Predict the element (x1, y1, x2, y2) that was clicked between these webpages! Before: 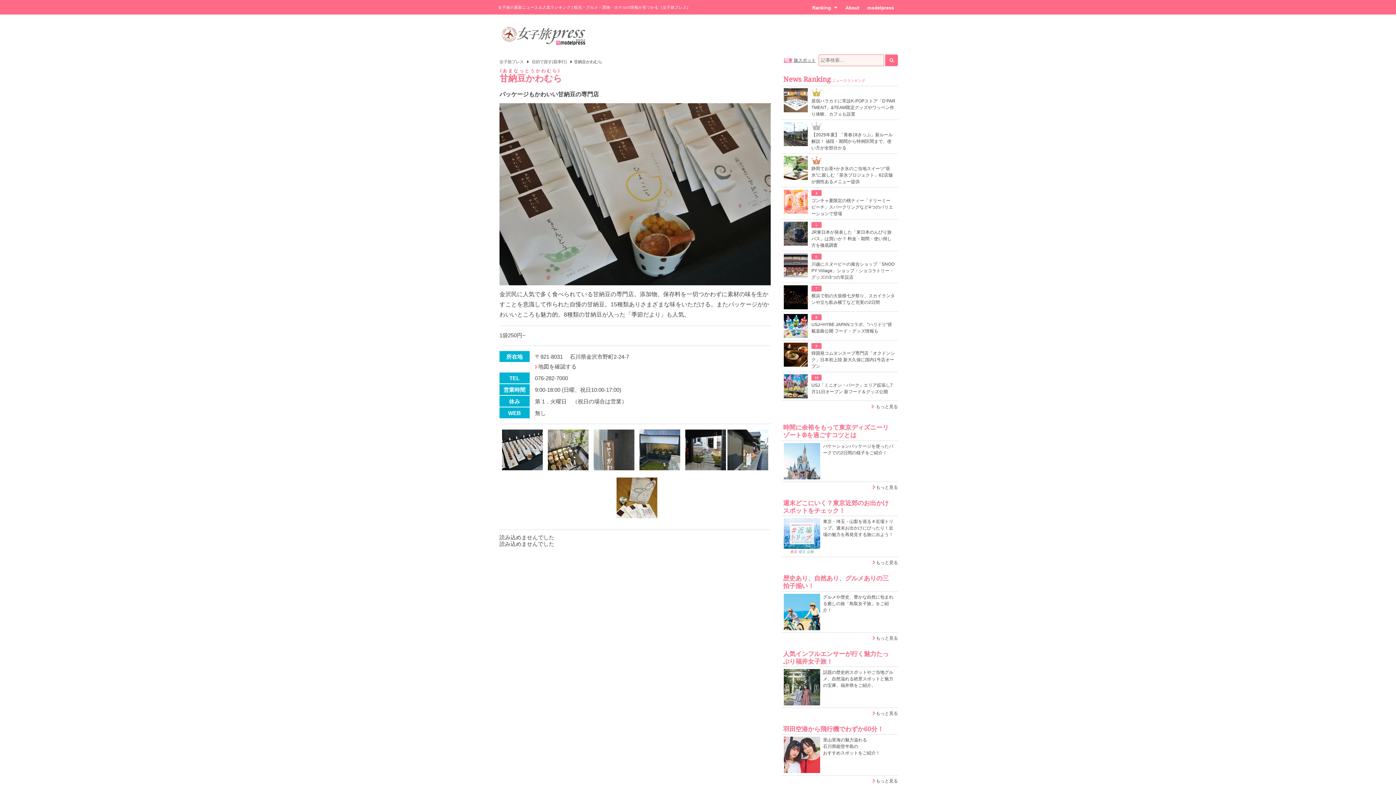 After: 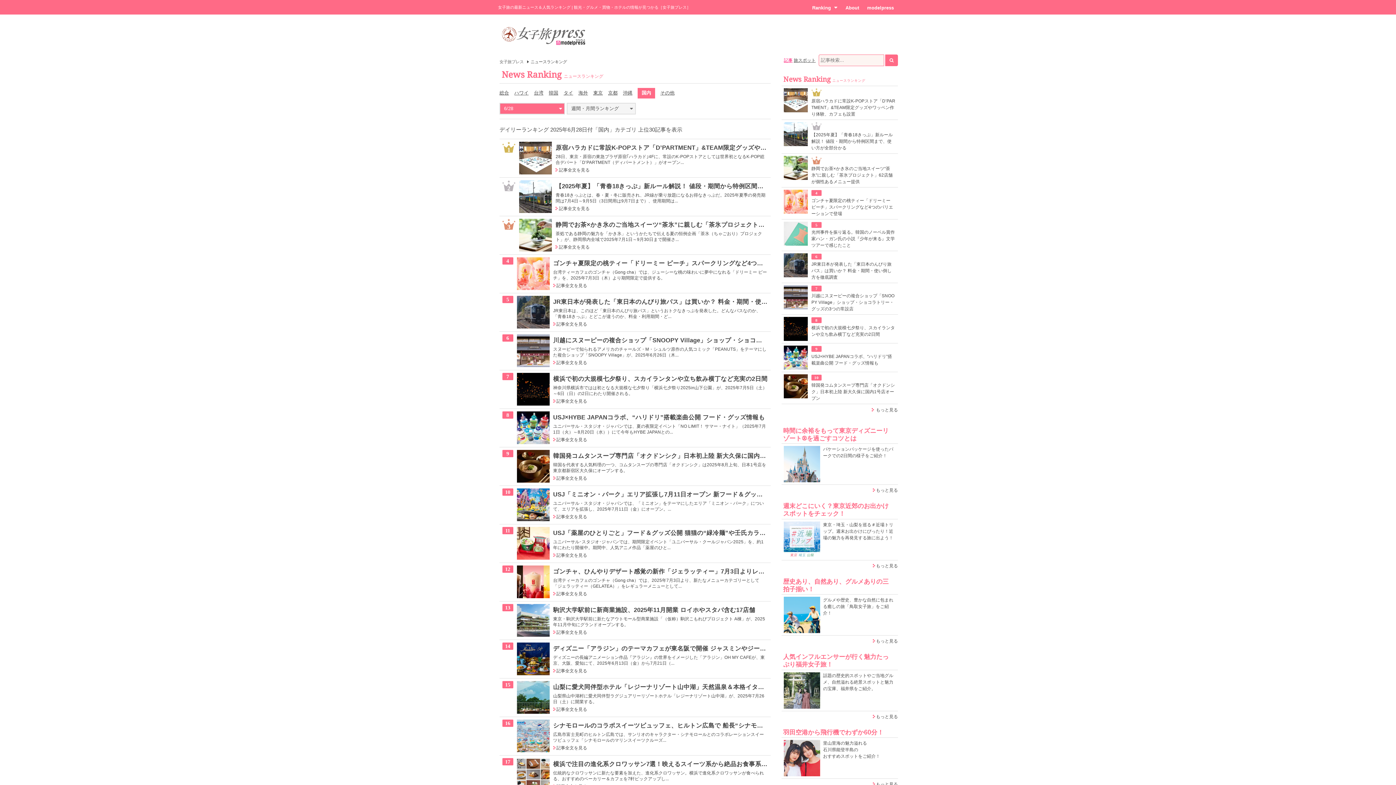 Action: bbox: (876, 404, 898, 409) label: もっと見る